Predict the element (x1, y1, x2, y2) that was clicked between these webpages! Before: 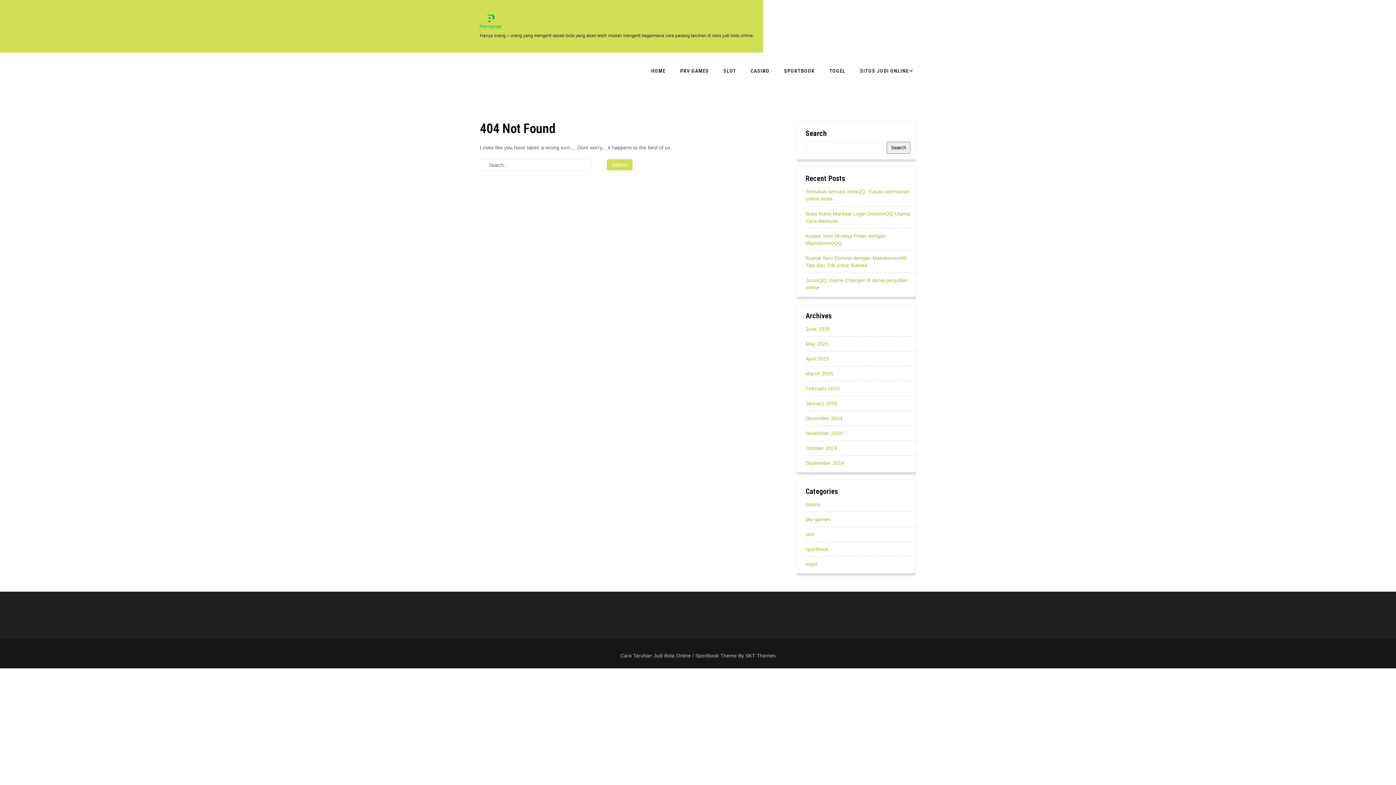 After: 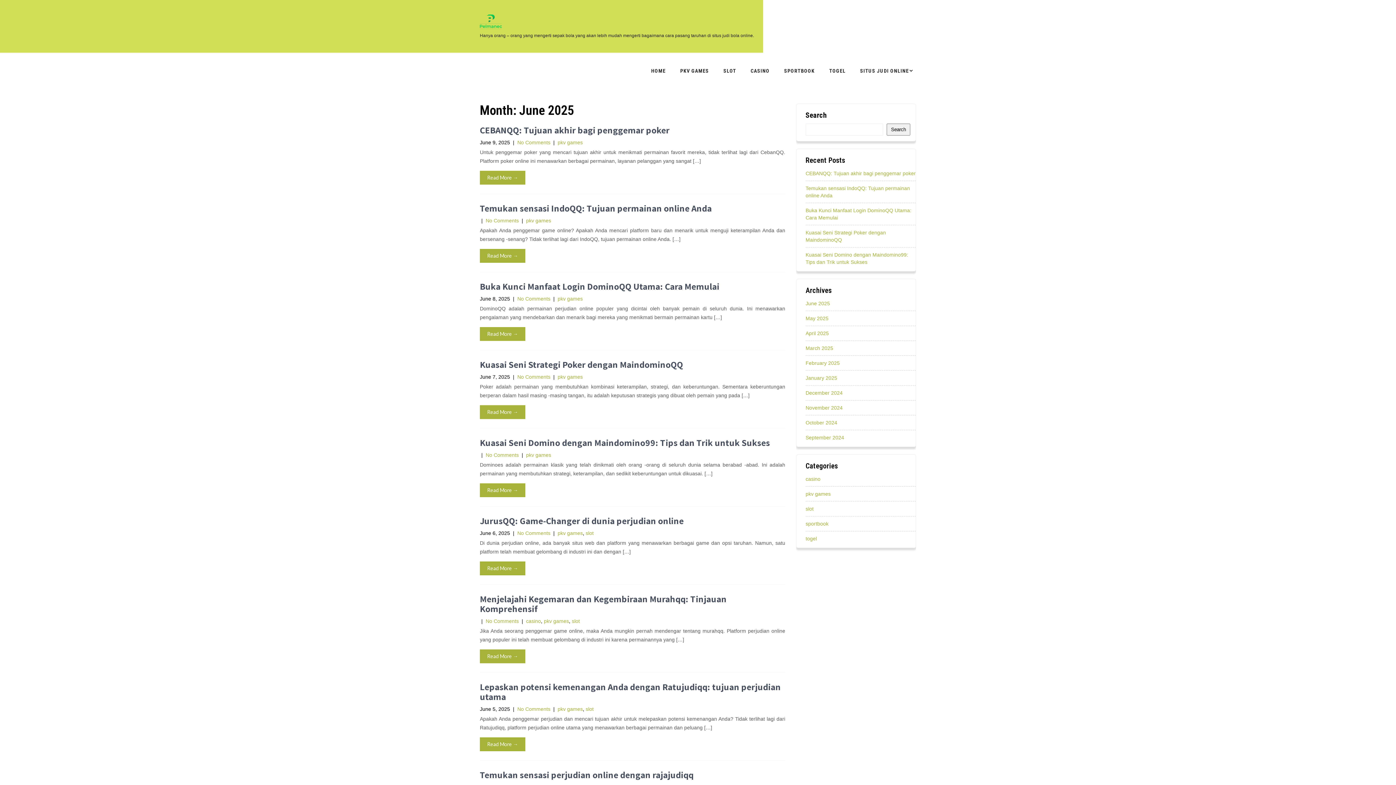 Action: label: June 2025 bbox: (805, 325, 830, 332)